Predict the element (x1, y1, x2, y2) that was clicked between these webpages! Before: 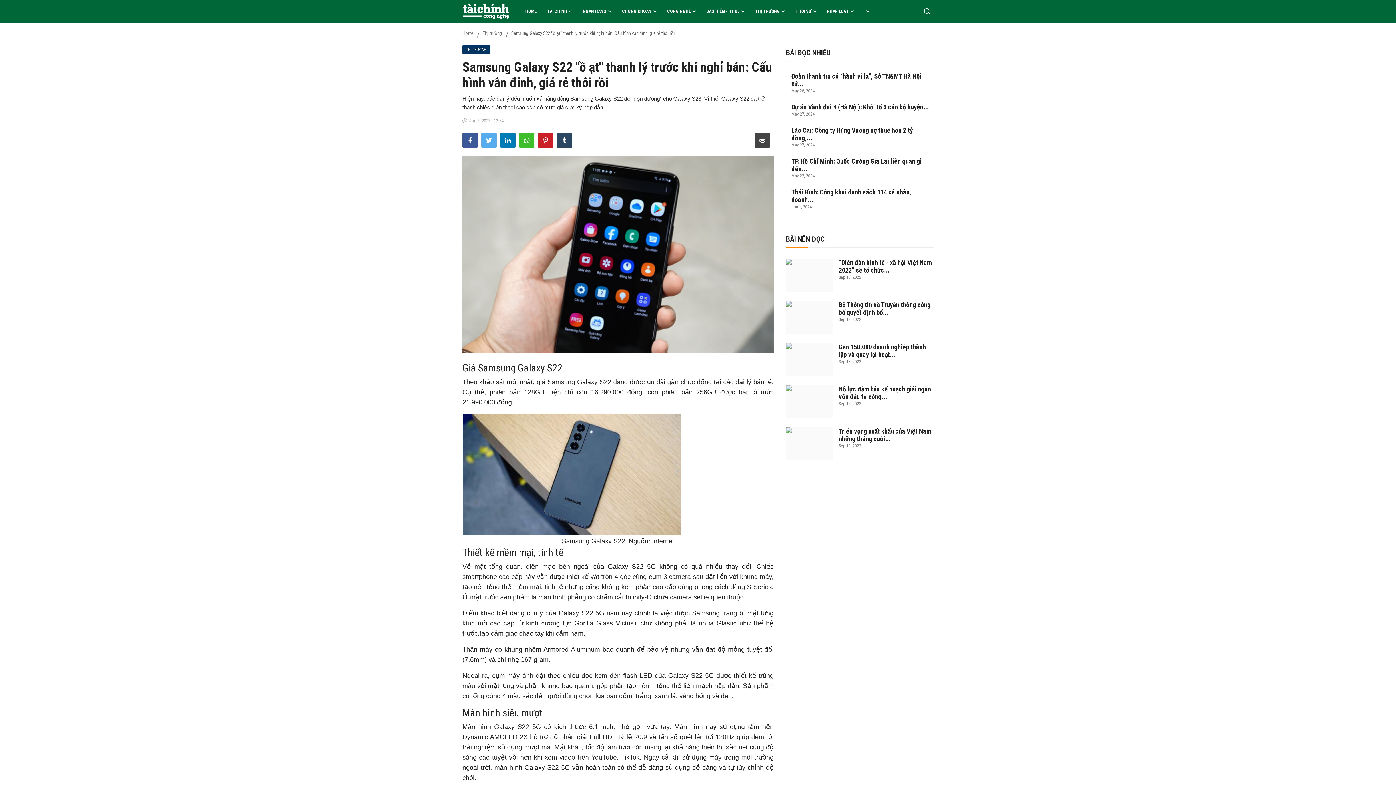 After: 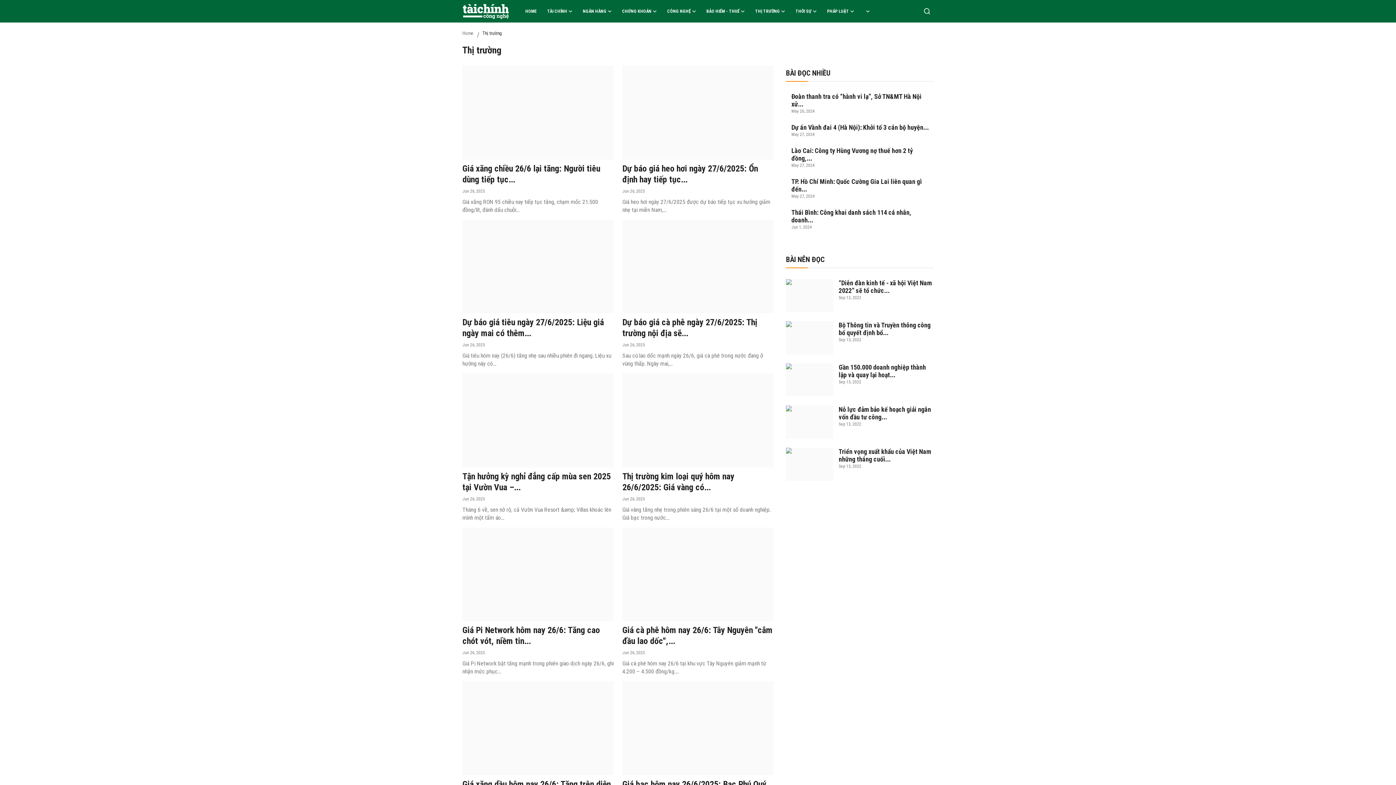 Action: label: Thị trường bbox: (482, 30, 502, 36)